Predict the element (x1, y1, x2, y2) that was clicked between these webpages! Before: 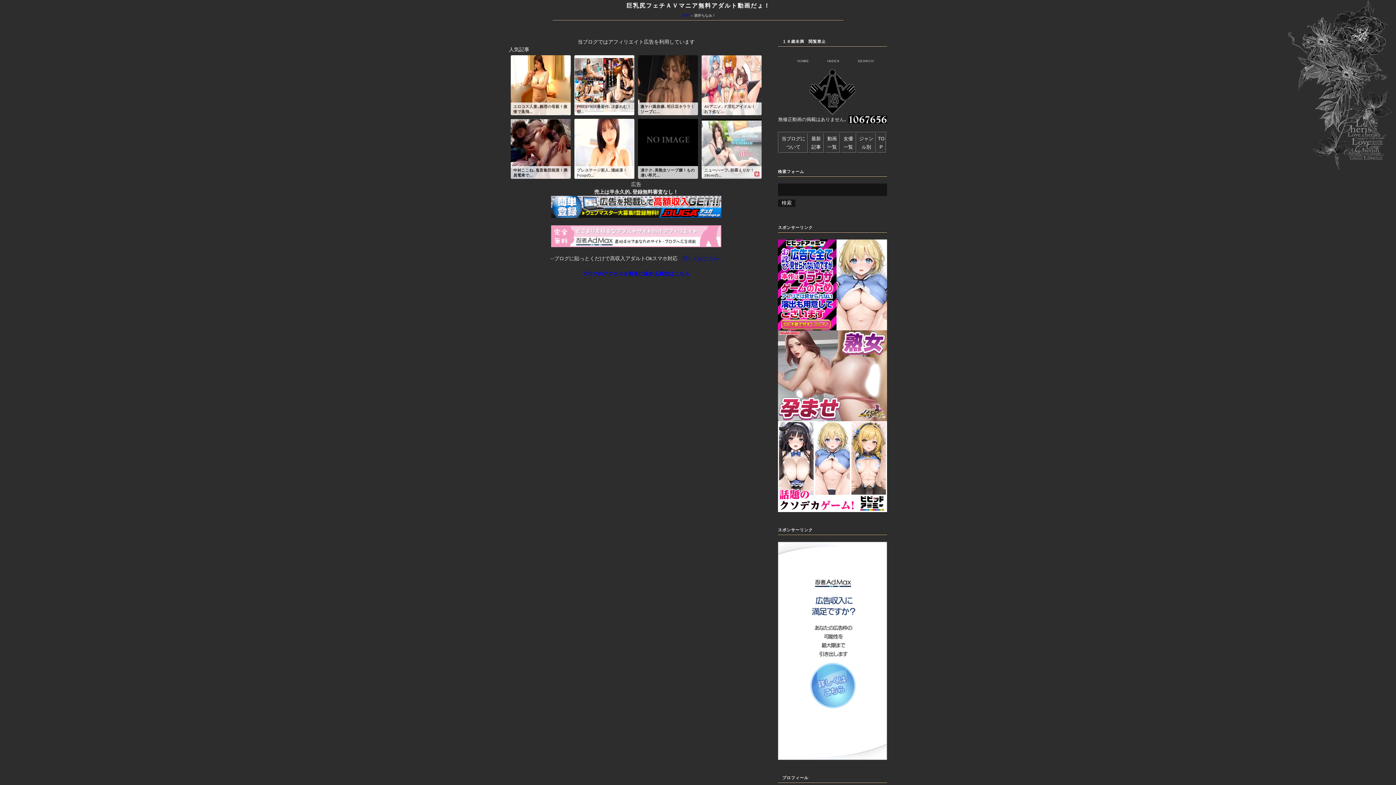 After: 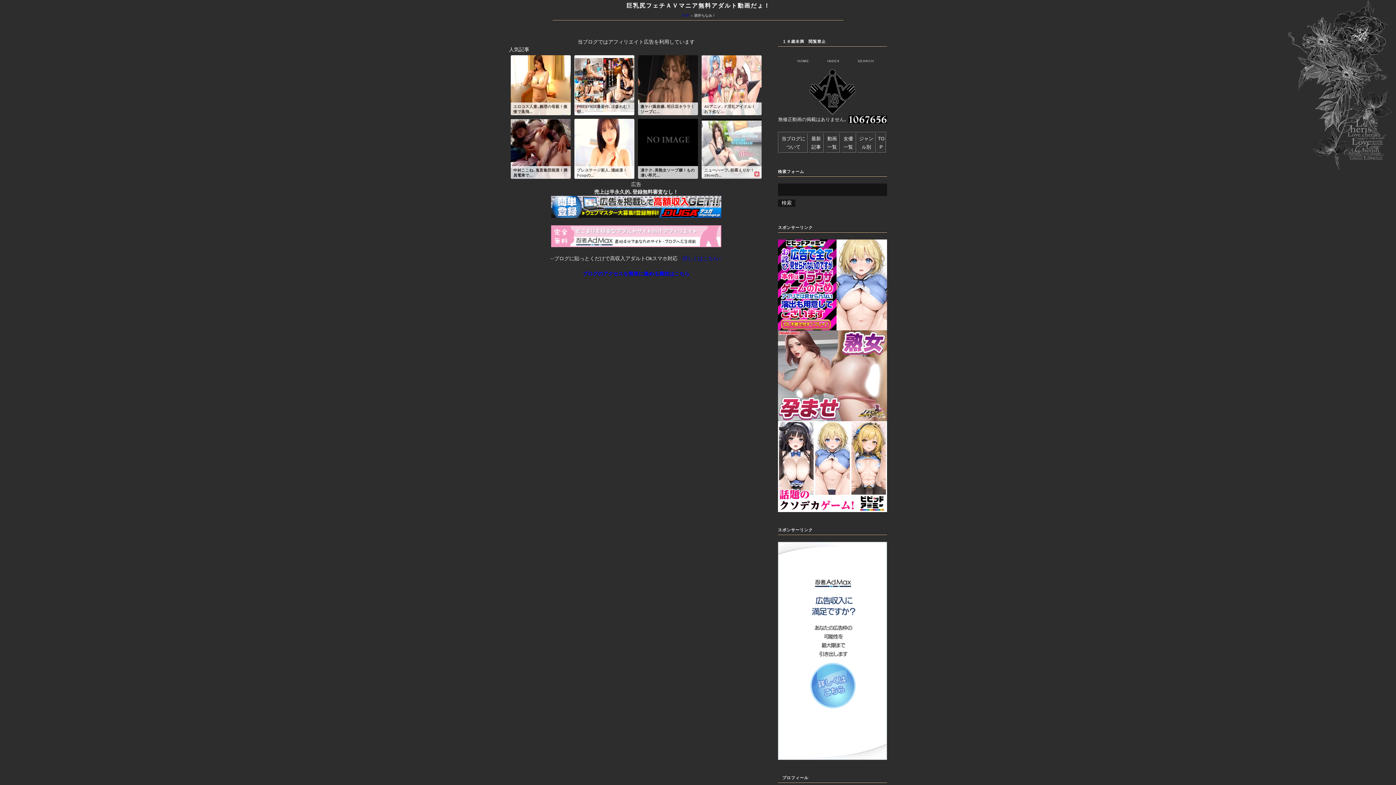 Action: bbox: (551, 210, 721, 216)